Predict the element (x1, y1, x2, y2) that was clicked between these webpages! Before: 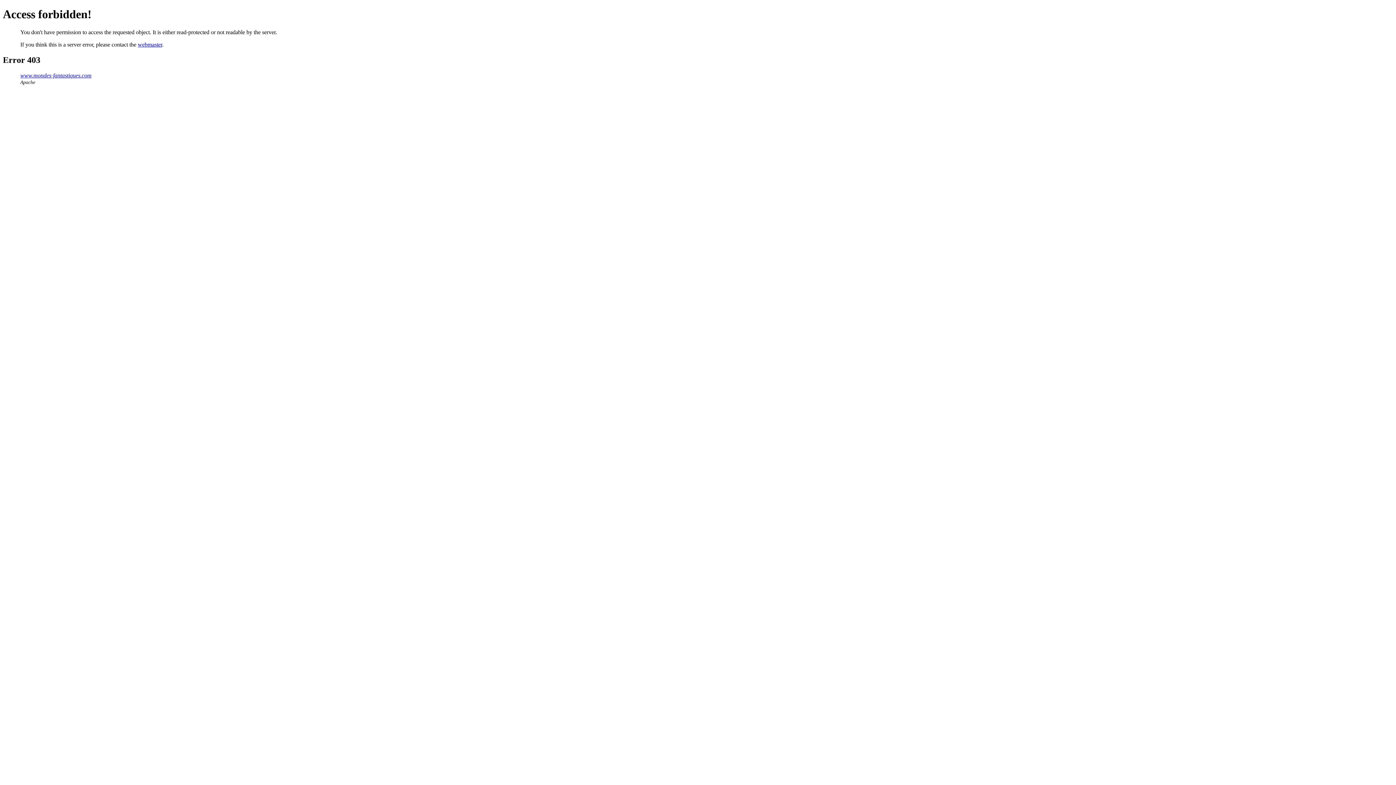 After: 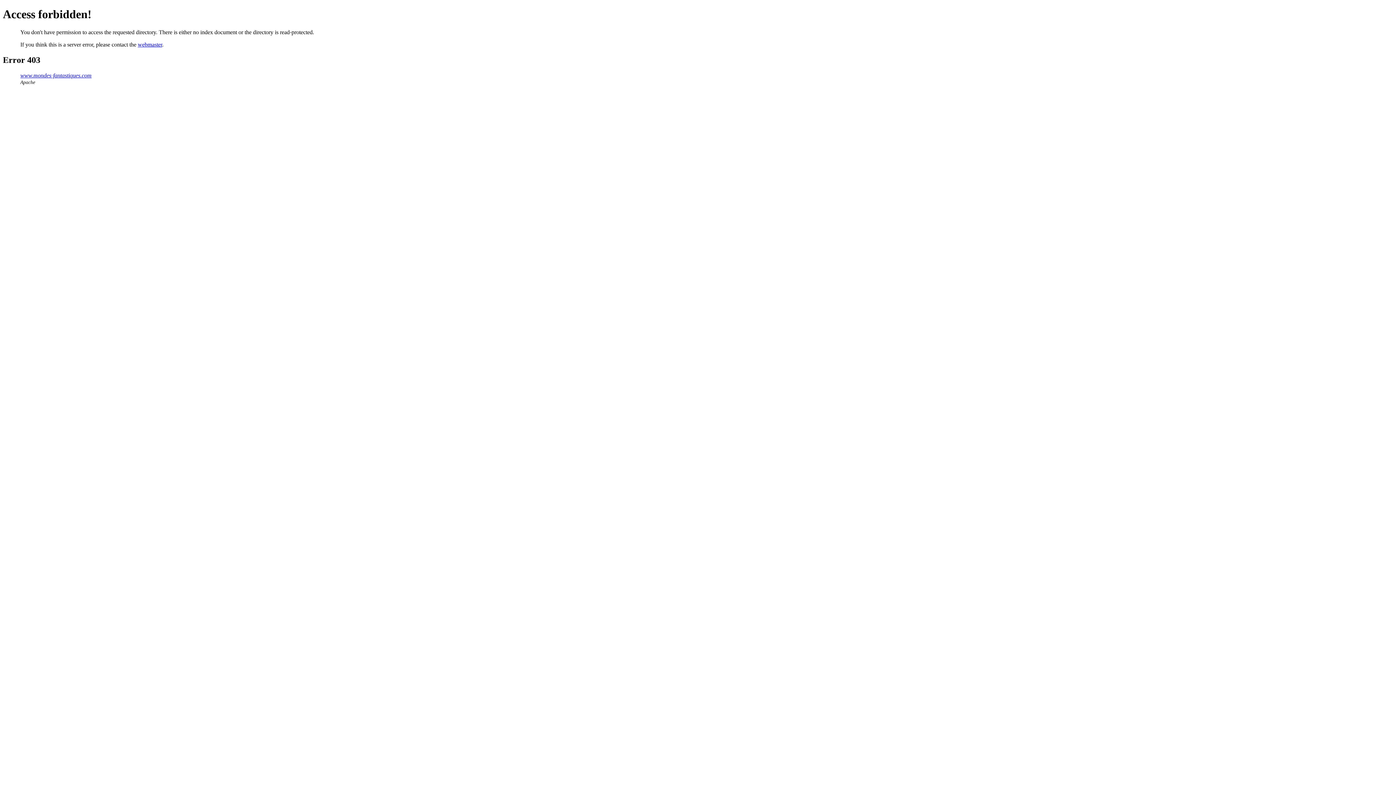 Action: label: www.mondes-fantastiques.com bbox: (20, 72, 91, 78)